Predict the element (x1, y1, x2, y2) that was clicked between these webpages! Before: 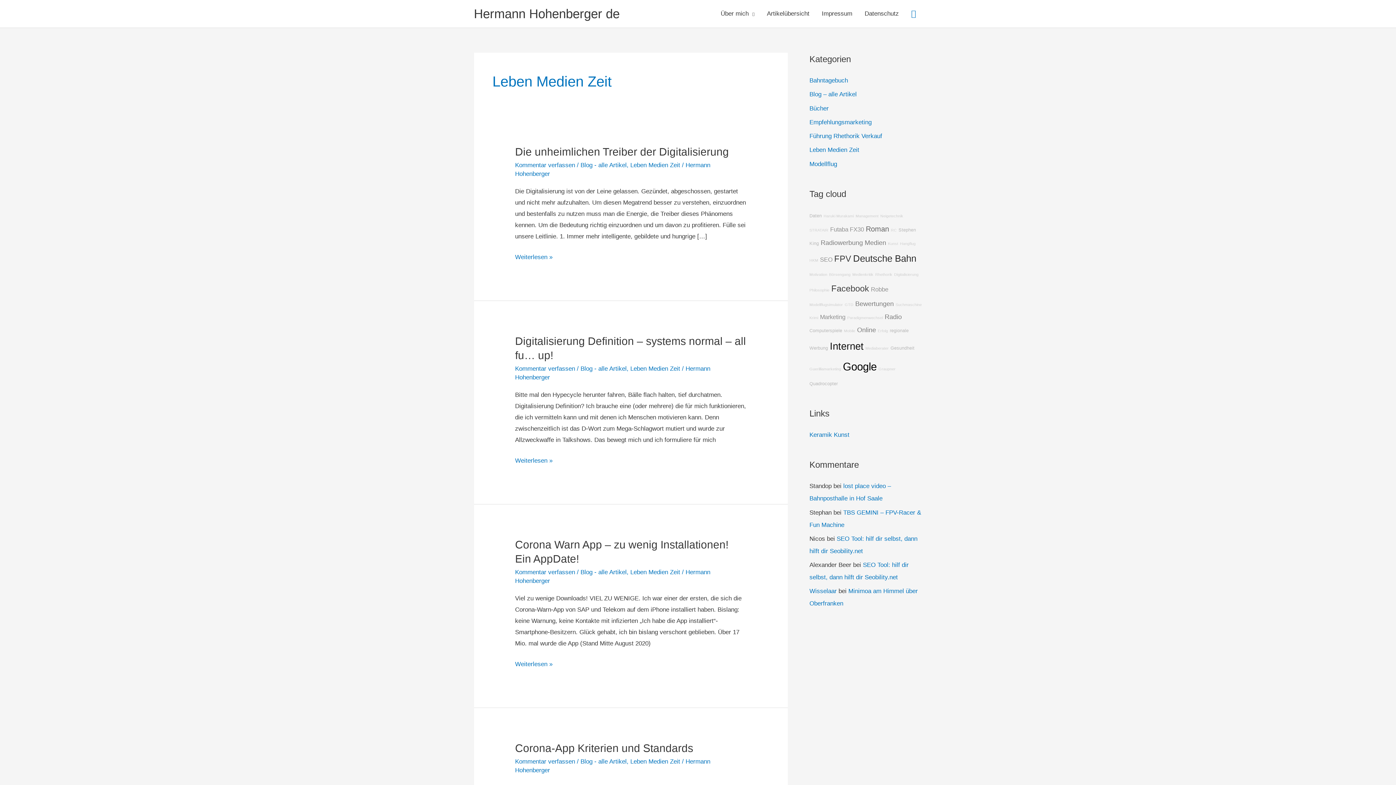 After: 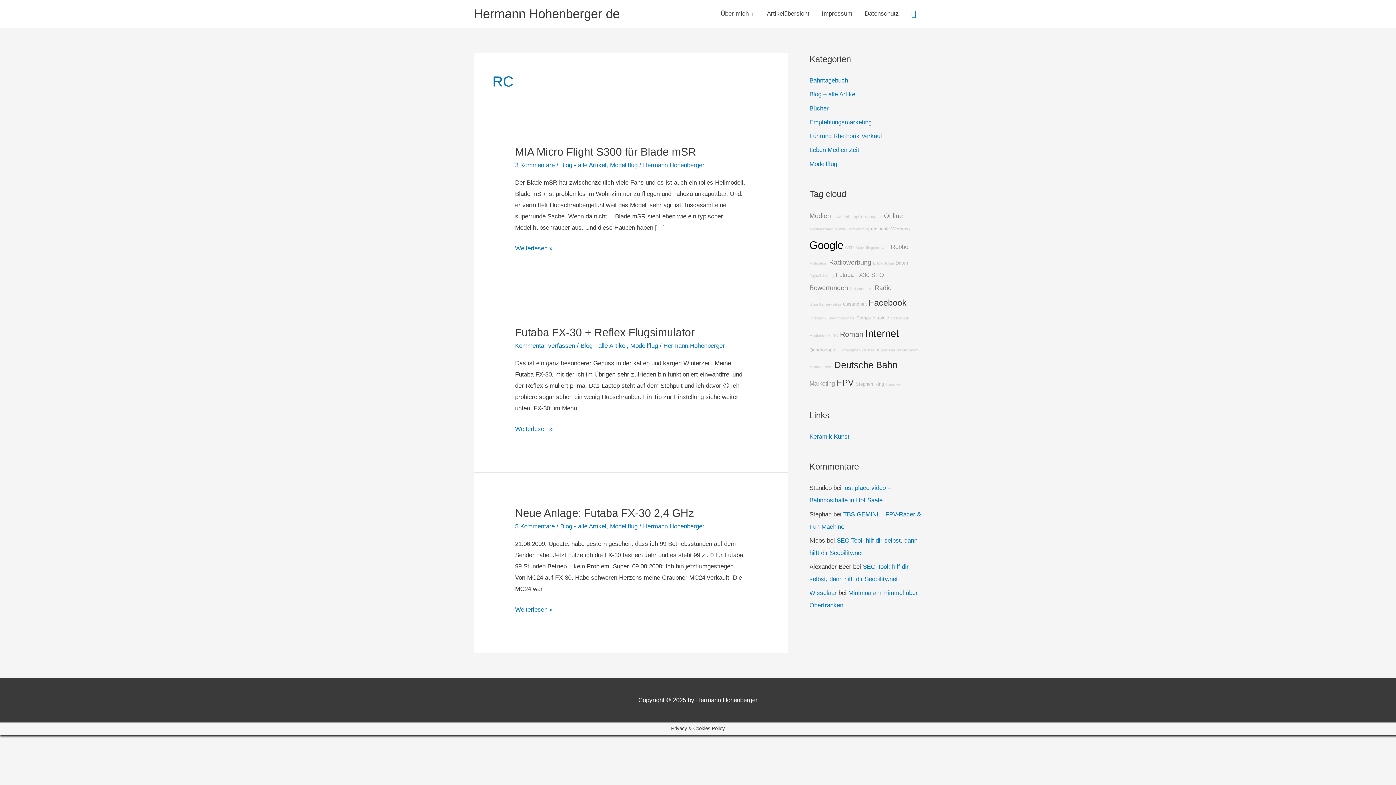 Action: label: RC bbox: (891, 228, 896, 232)